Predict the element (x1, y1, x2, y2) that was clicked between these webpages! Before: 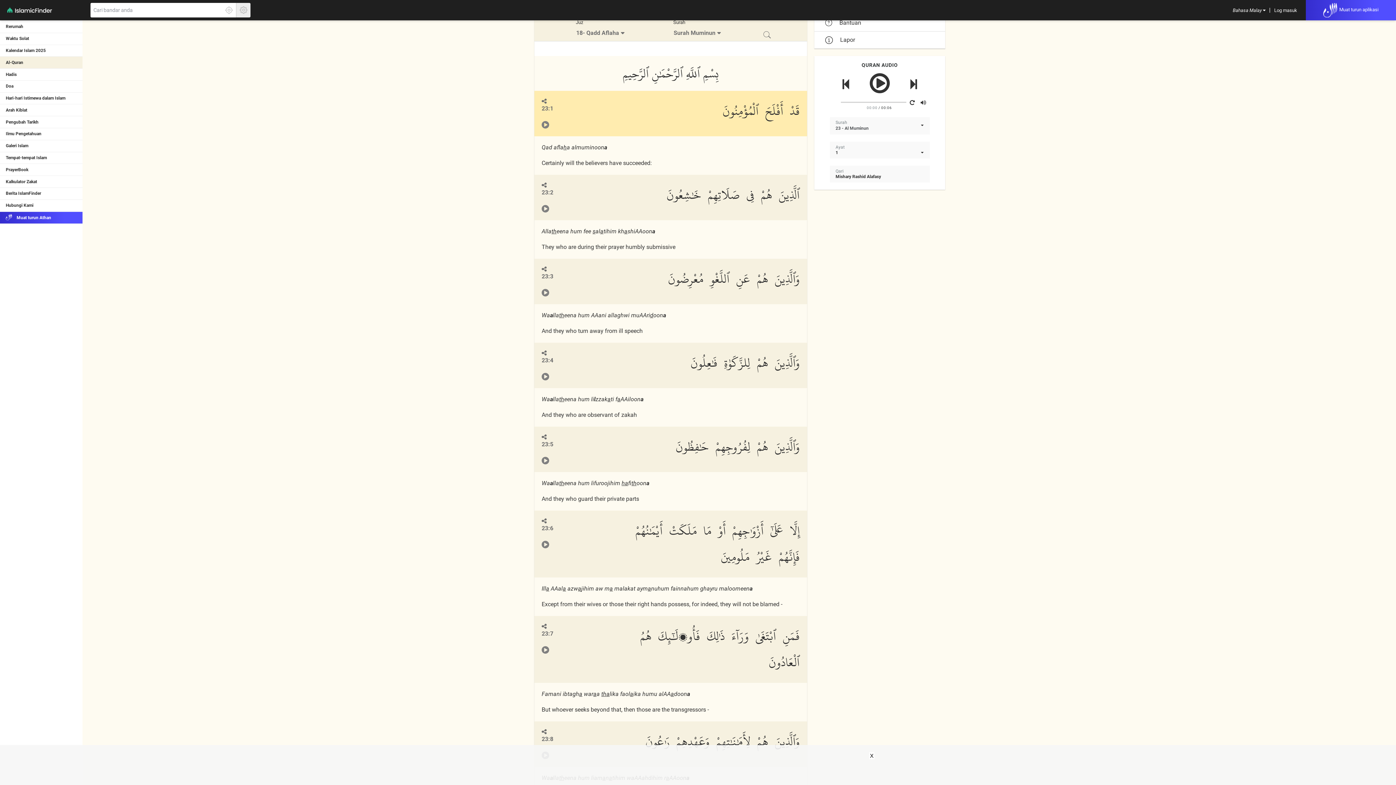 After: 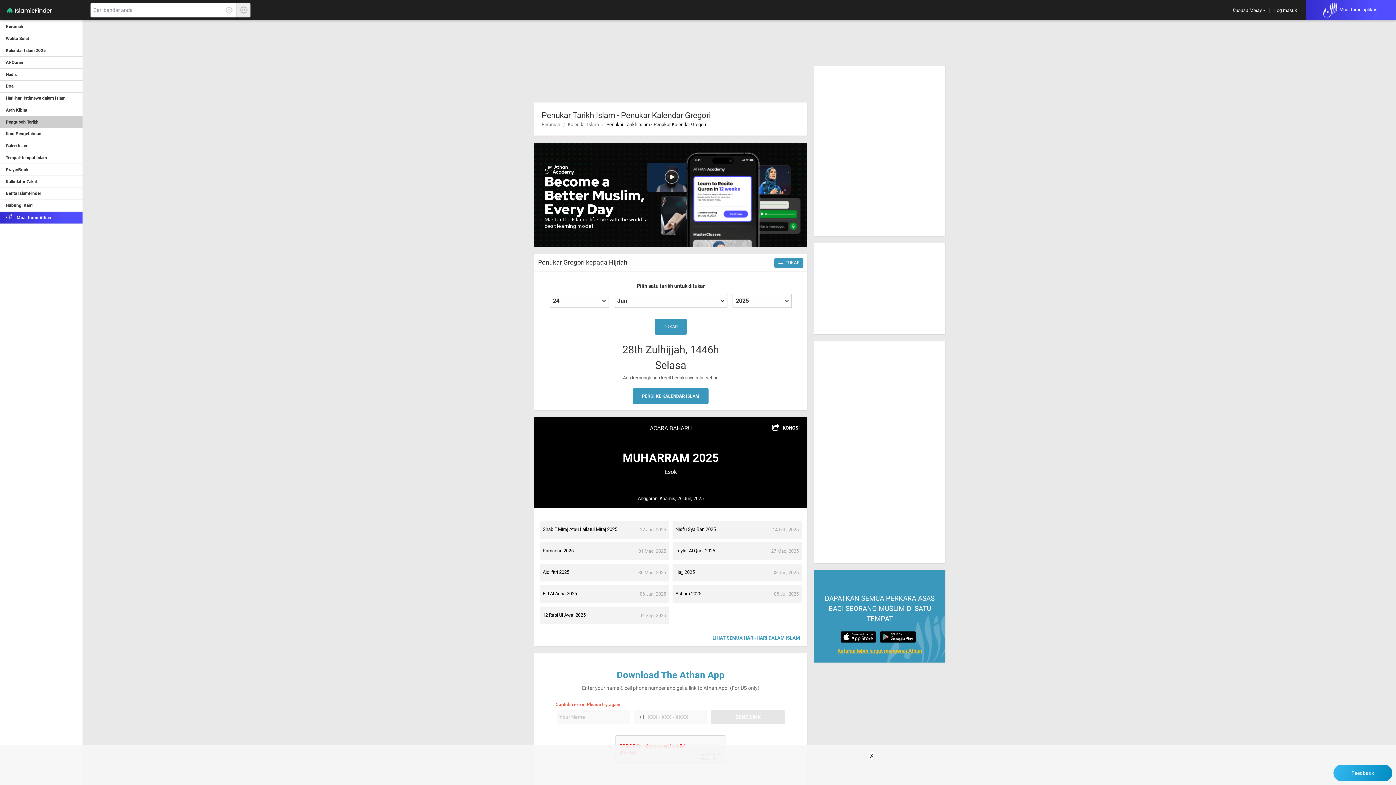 Action: bbox: (0, 116, 83, 128) label: Pengubah Tarikh